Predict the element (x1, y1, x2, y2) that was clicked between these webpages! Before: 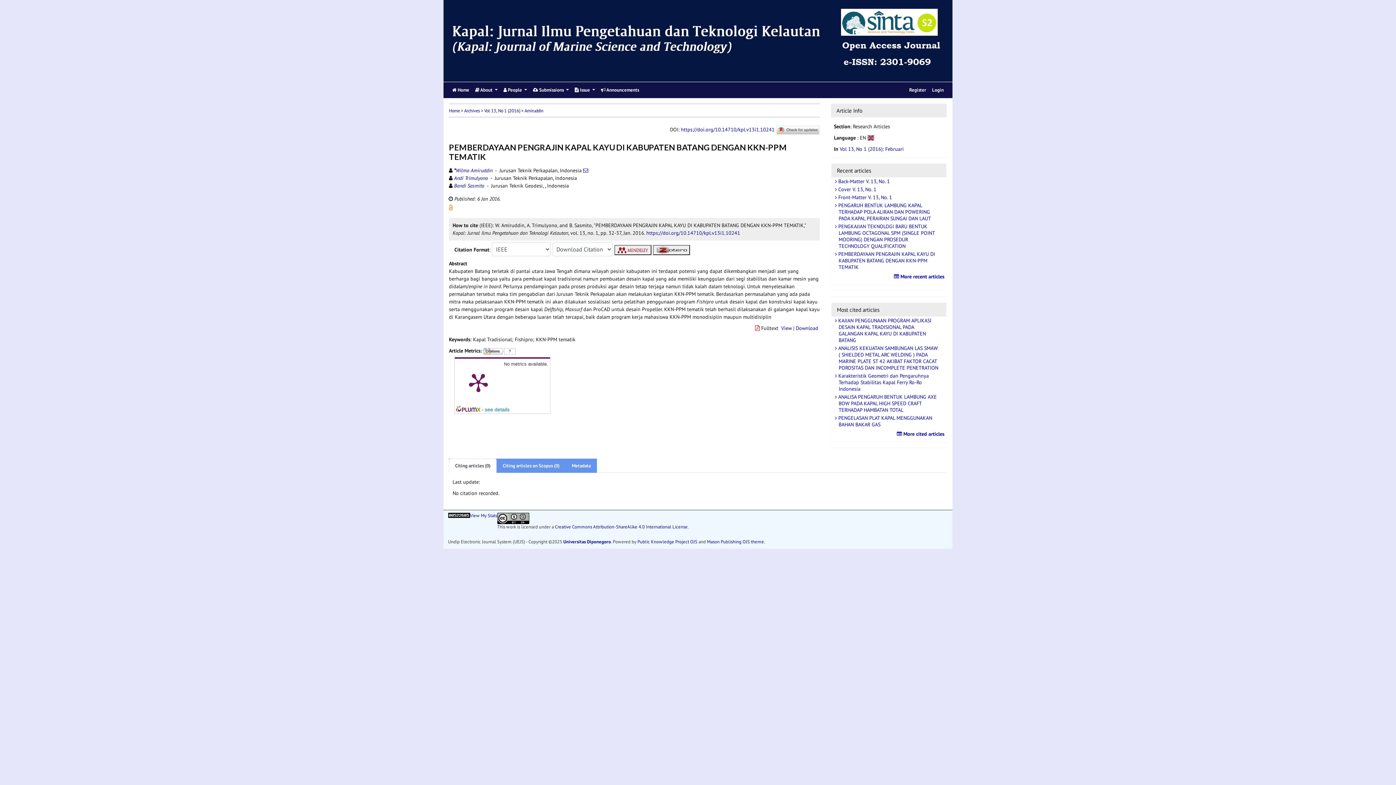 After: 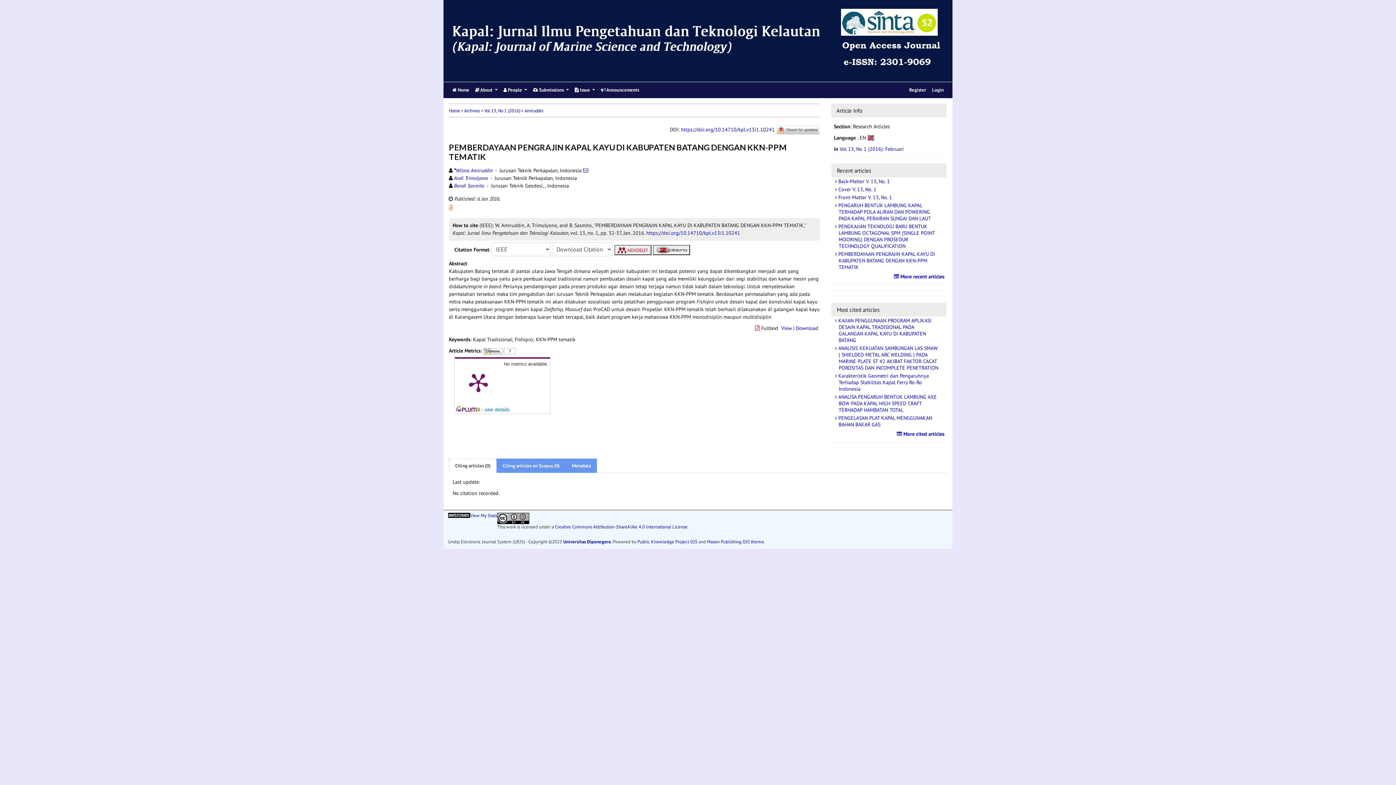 Action: bbox: (583, 167, 588, 173)